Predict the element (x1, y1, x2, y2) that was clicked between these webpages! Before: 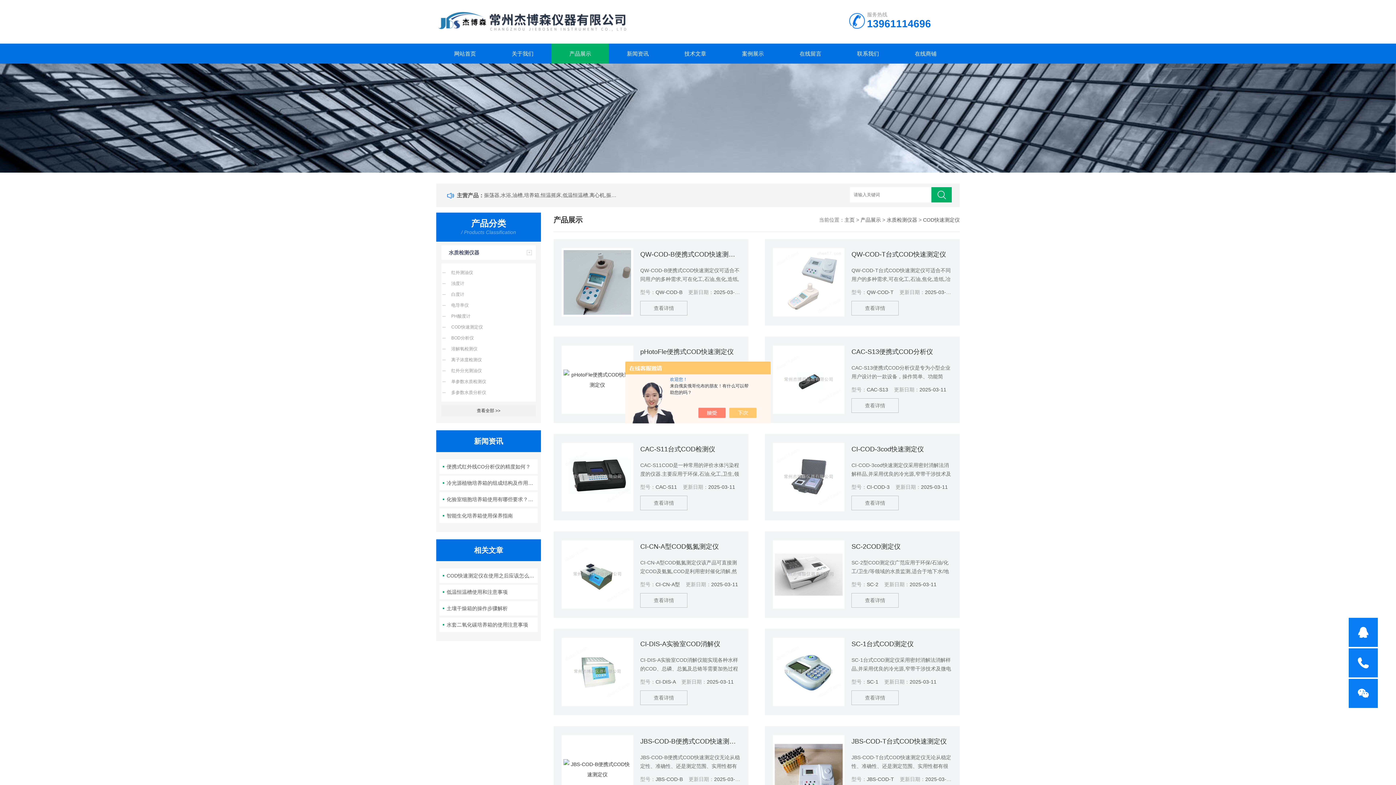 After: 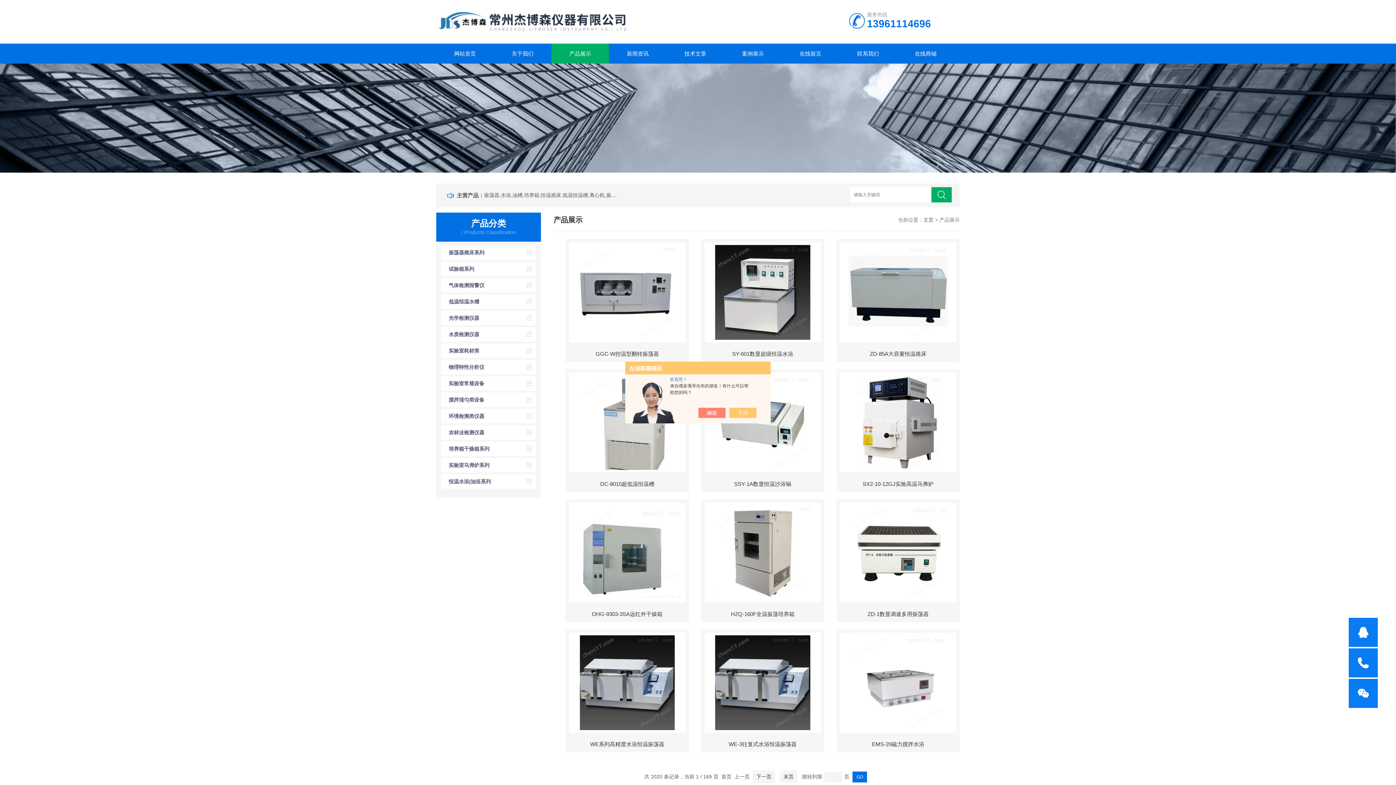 Action: label: 查看全部 >> bbox: (441, 405, 535, 416)